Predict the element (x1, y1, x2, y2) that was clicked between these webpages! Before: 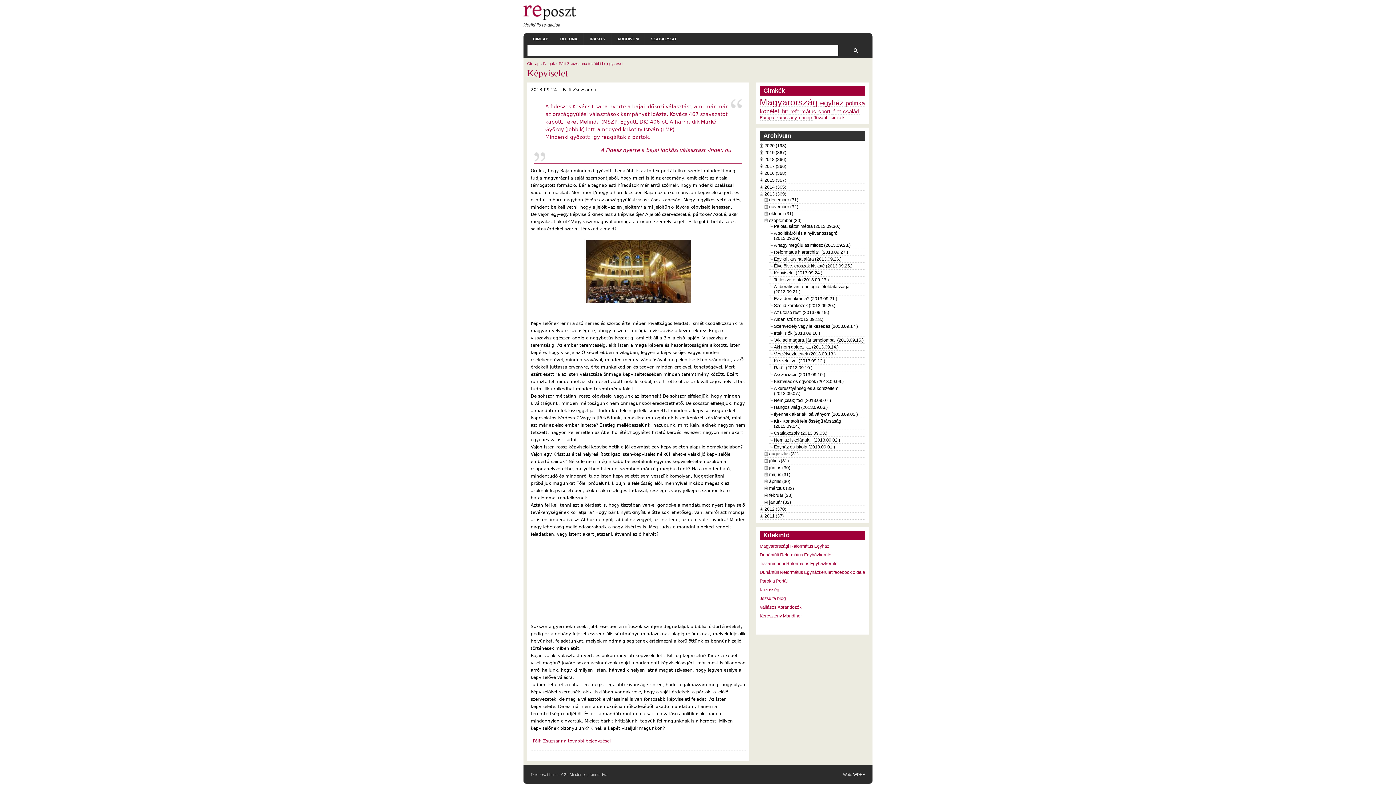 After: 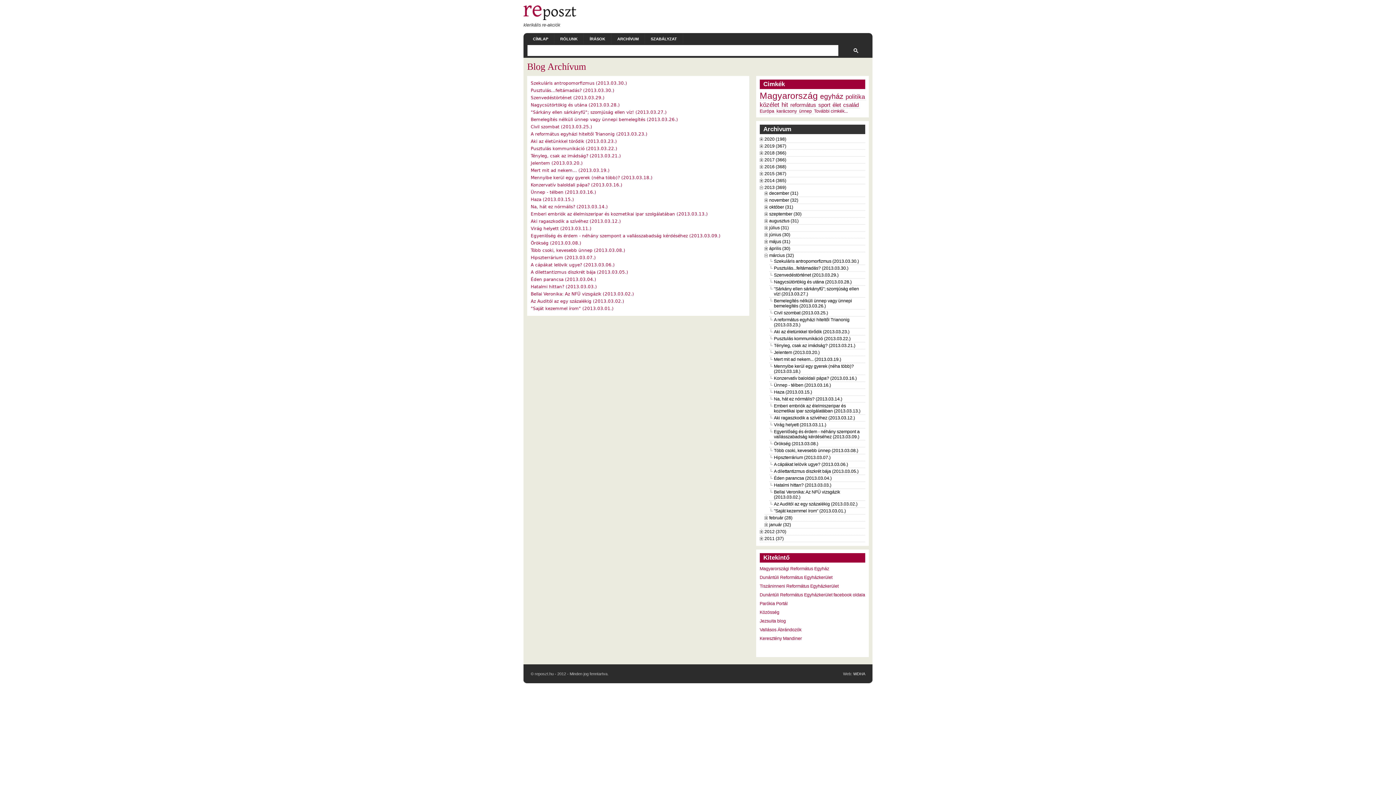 Action: bbox: (769, 486, 794, 491) label: március (32)